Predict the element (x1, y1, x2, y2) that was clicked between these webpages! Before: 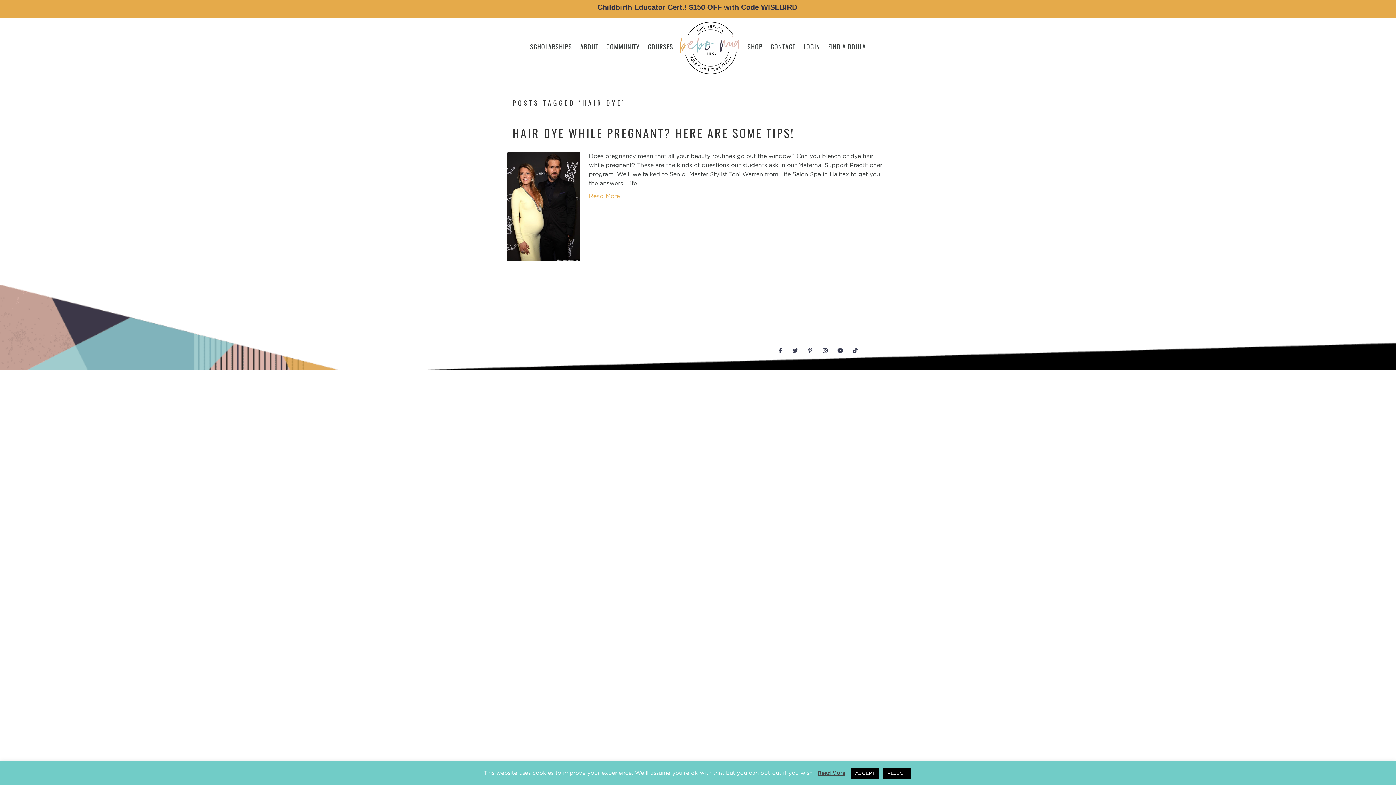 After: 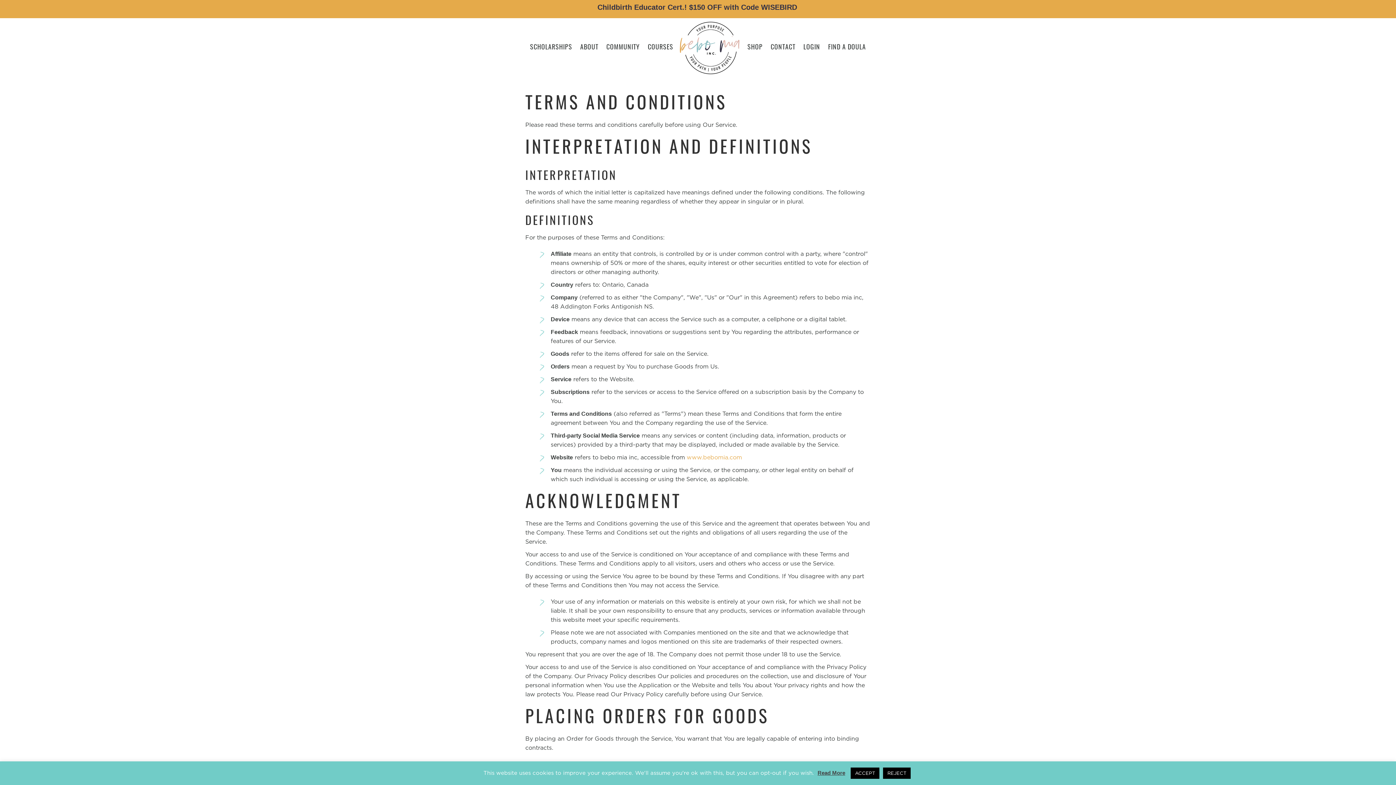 Action: bbox: (525, 347, 574, 362) label: Terms of Service